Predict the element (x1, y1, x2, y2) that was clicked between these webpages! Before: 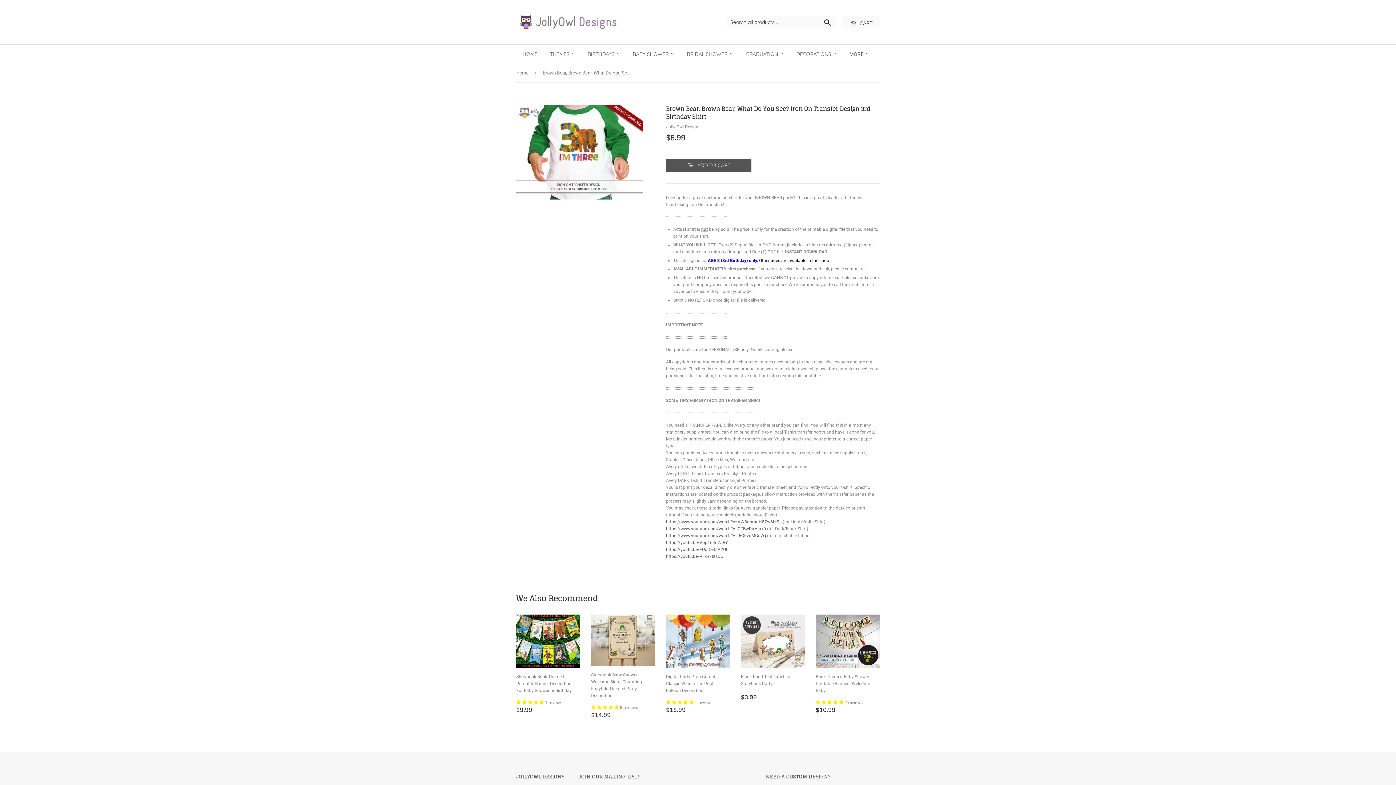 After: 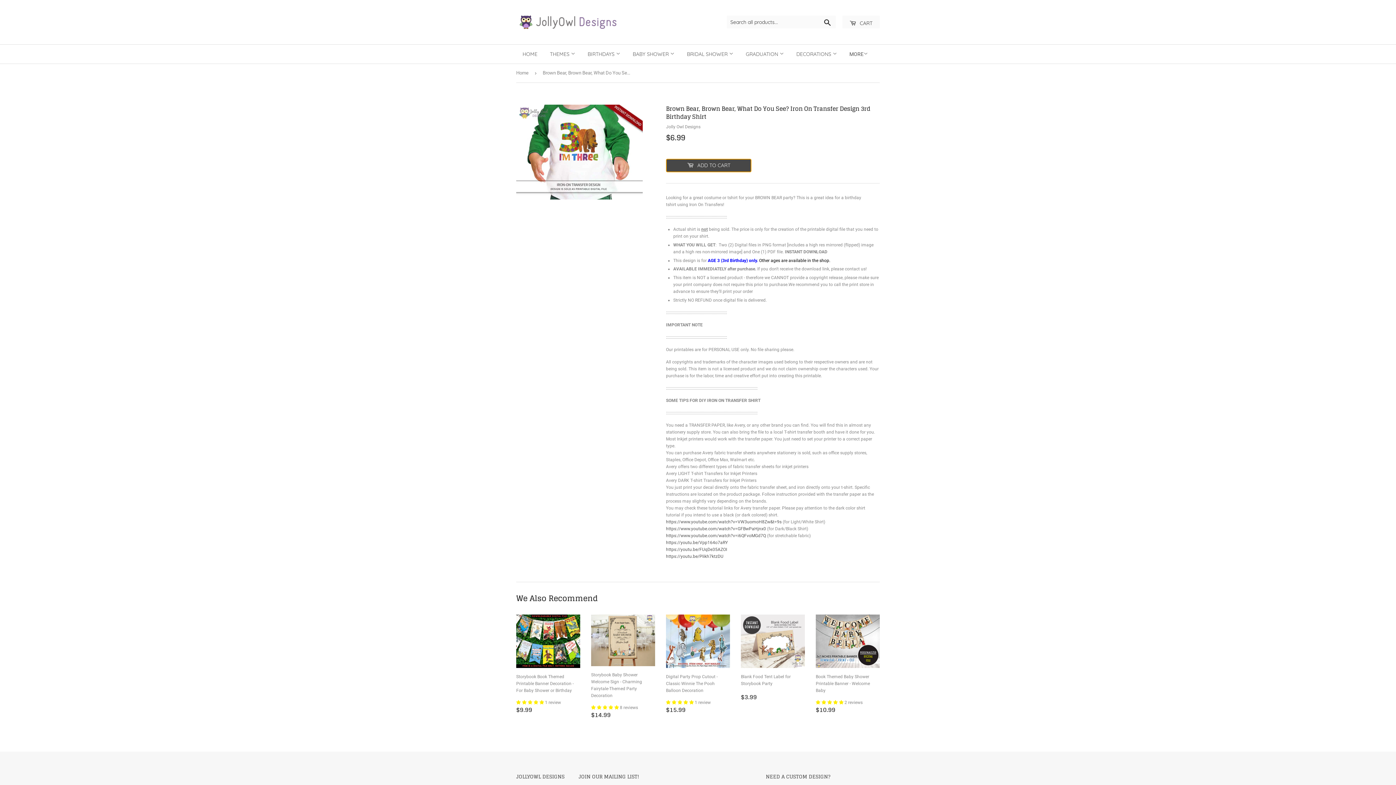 Action: label:  ADD TO CART bbox: (666, 158, 751, 172)